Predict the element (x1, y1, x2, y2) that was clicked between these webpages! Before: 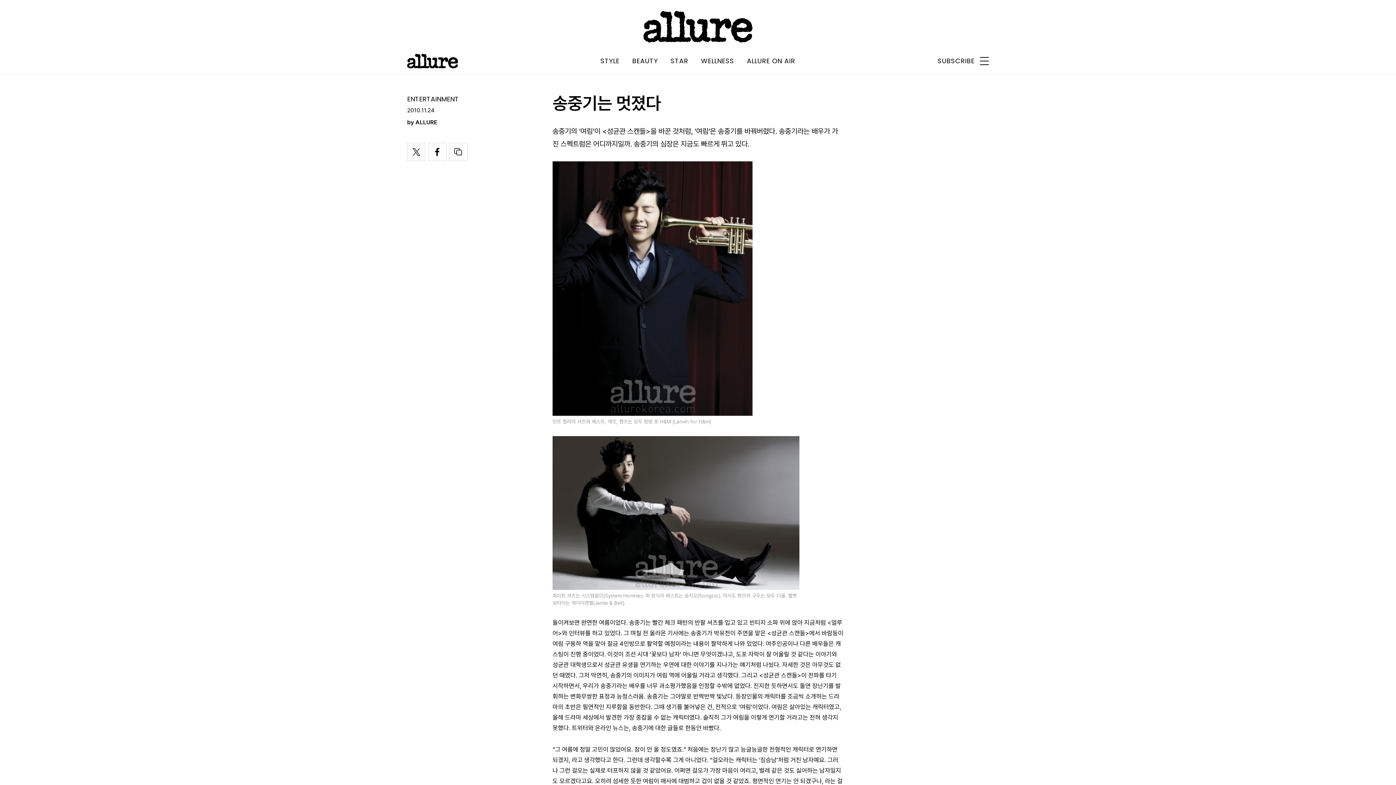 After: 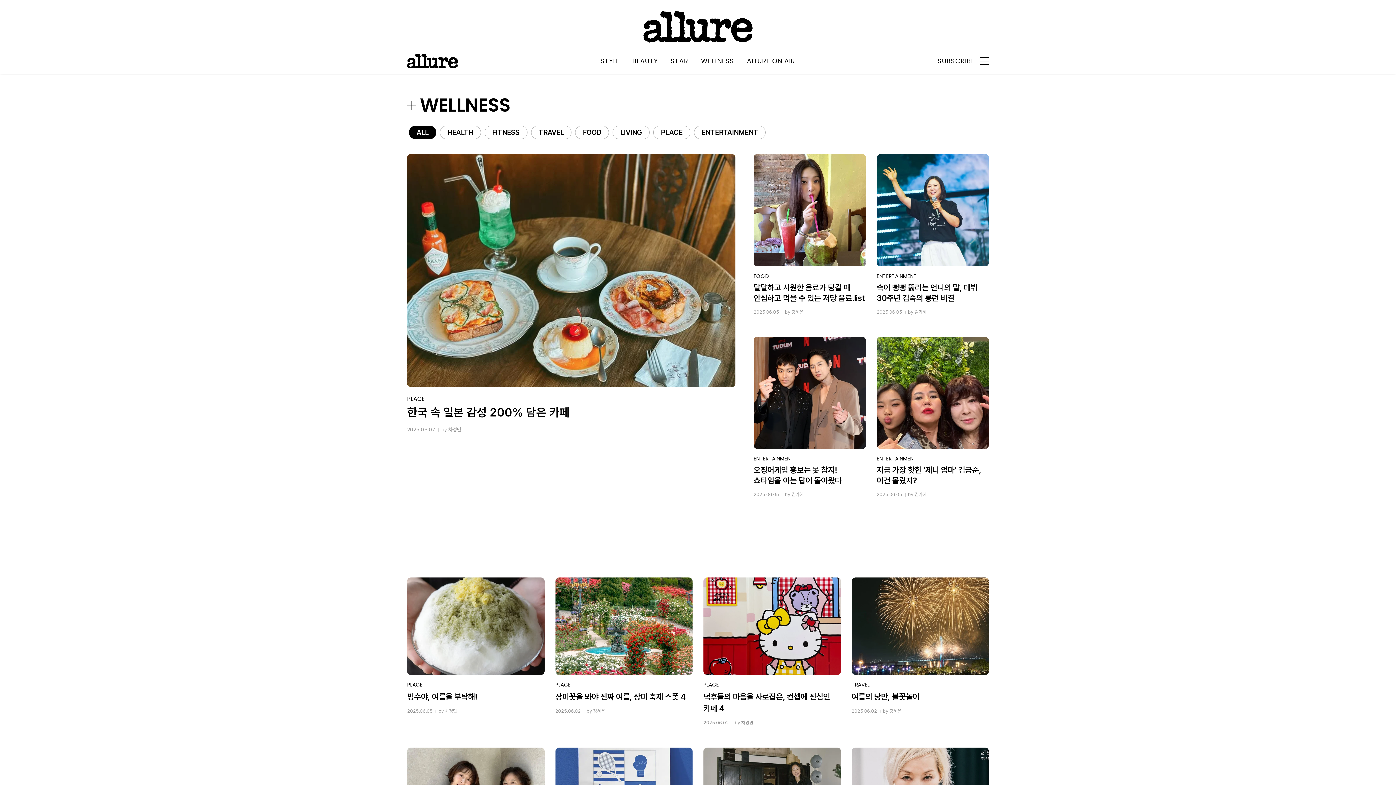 Action: label: WELLNESS bbox: (701, 56, 734, 65)